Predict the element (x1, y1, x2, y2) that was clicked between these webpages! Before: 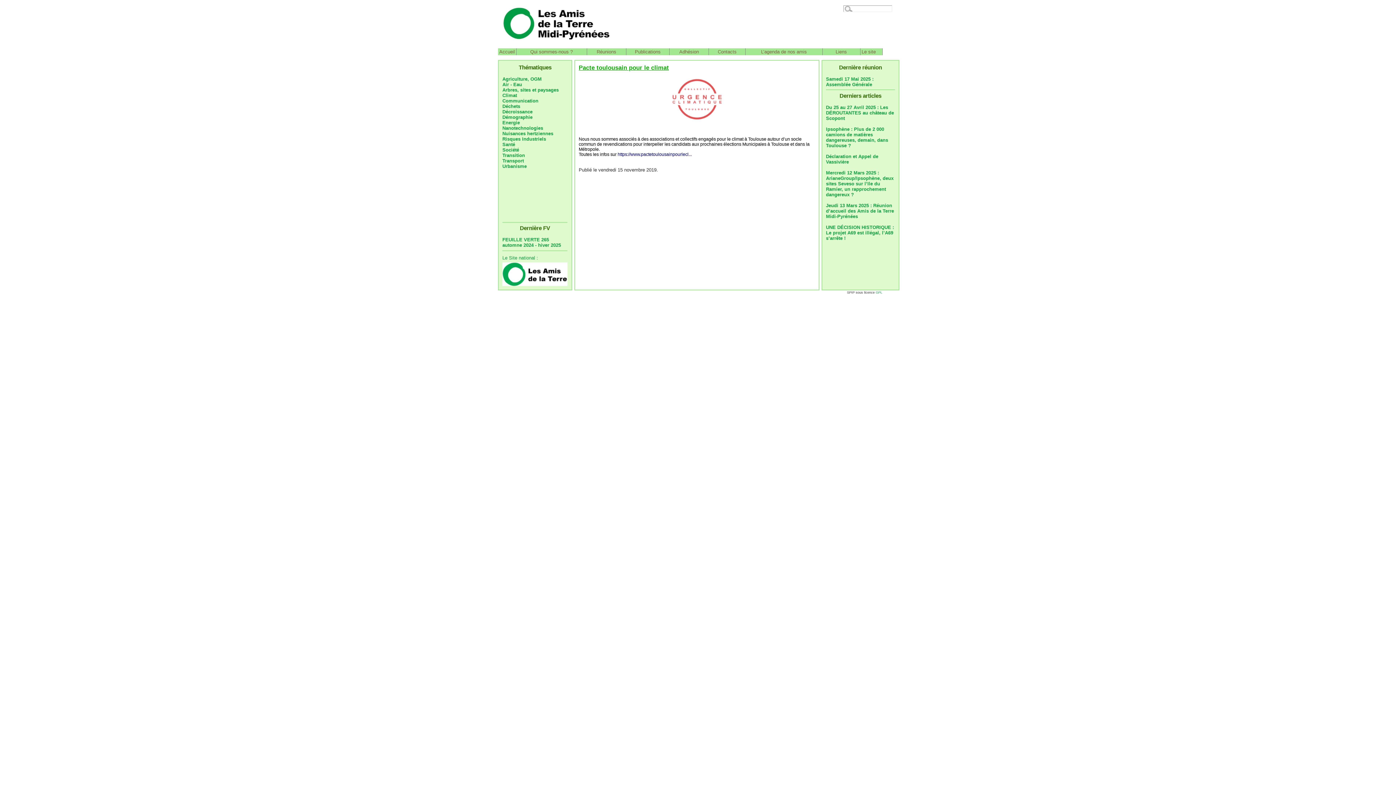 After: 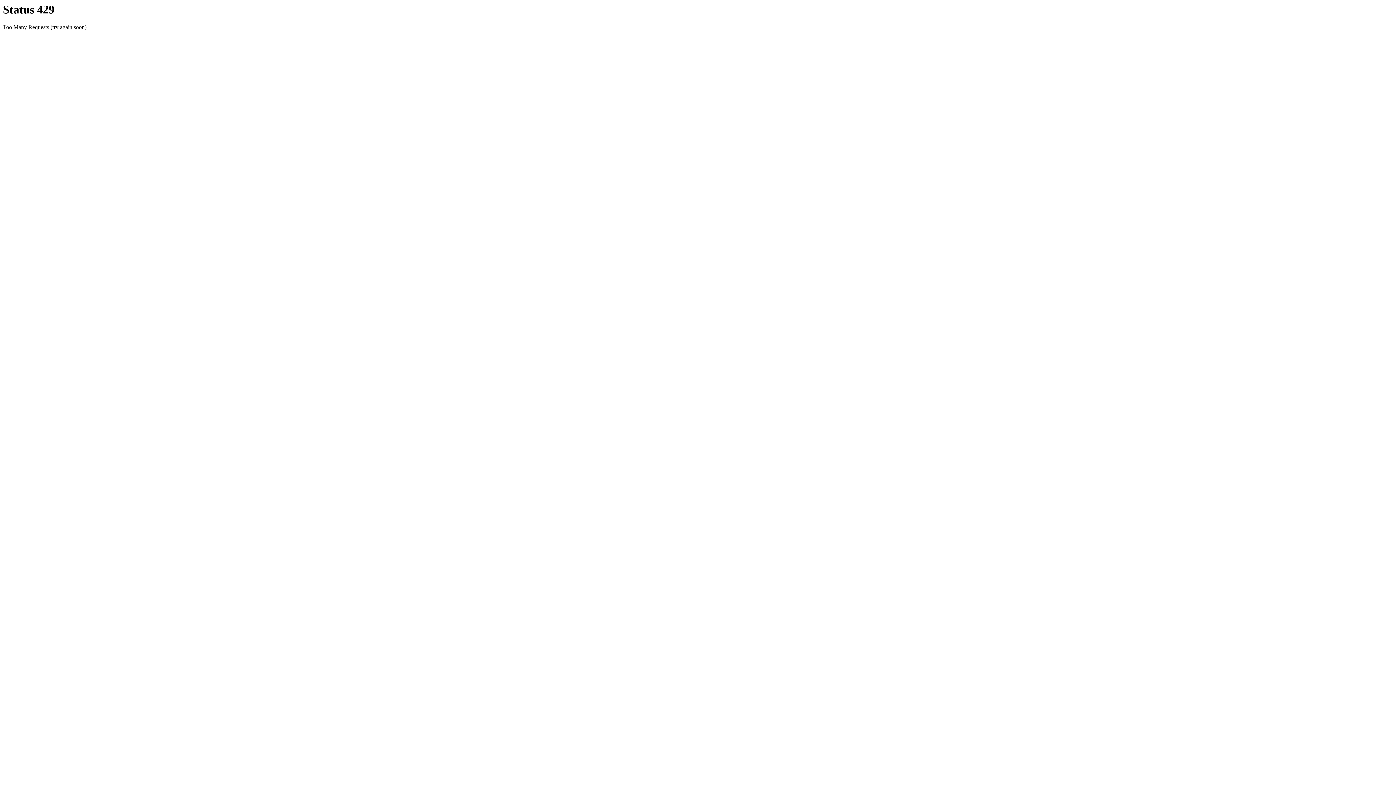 Action: label: Santé bbox: (502, 141, 515, 147)